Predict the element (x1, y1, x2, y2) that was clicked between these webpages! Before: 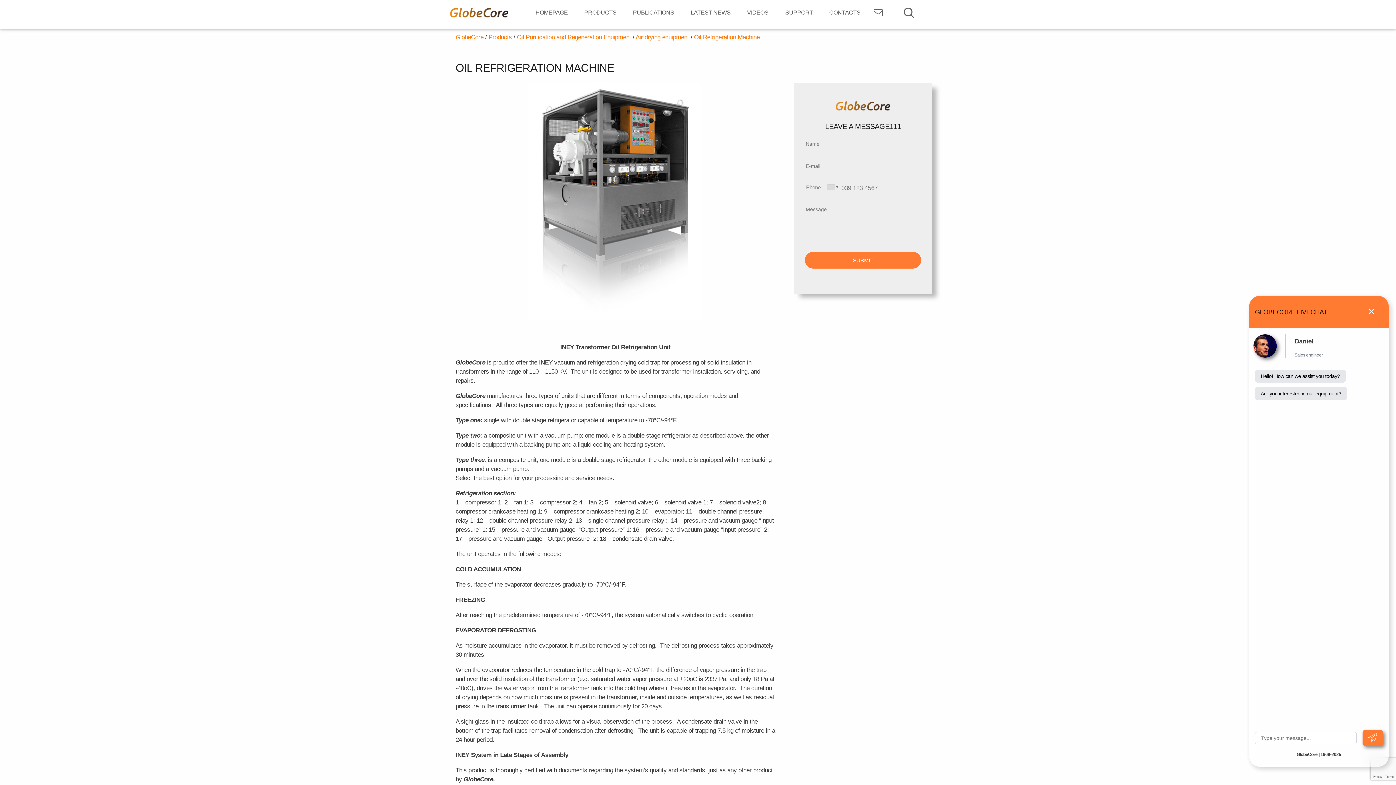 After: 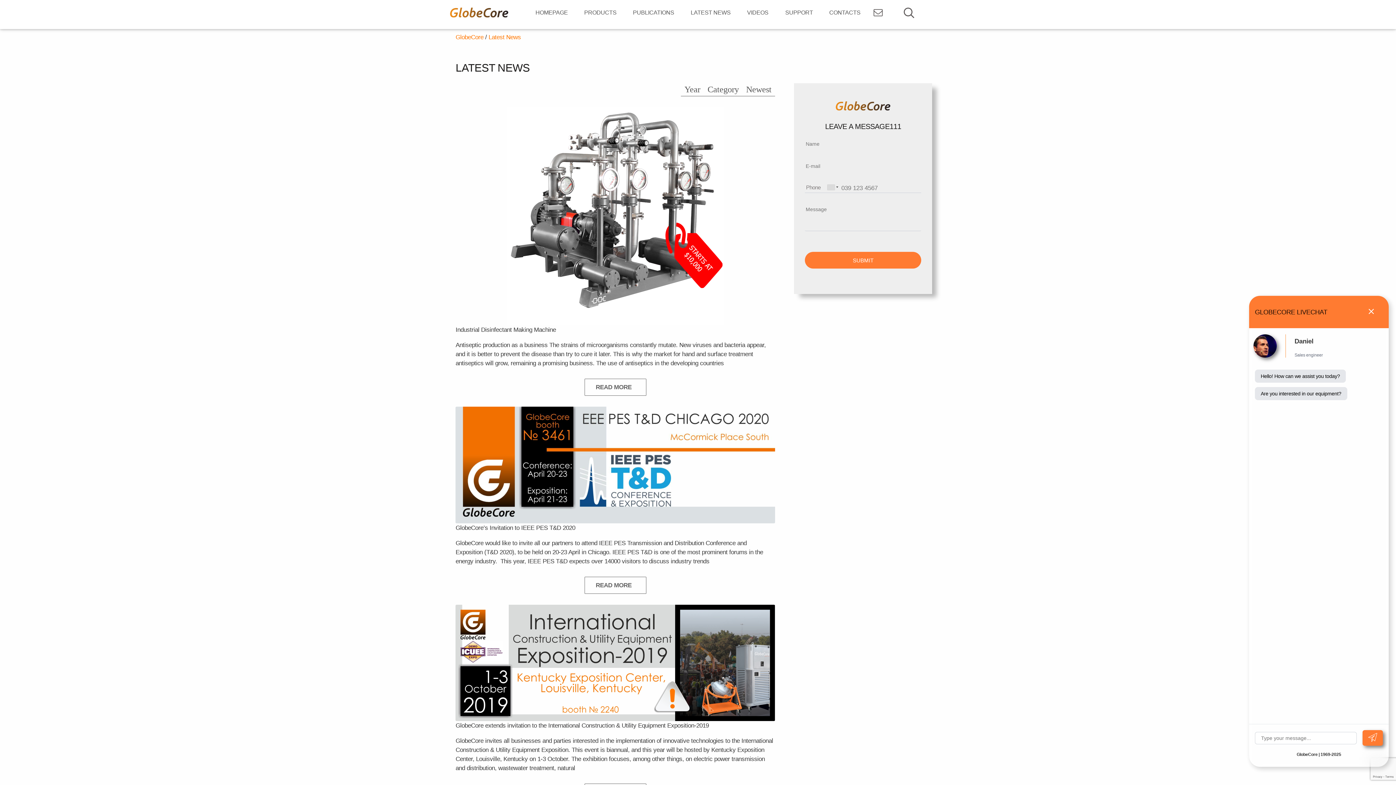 Action: bbox: (688, 8, 733, 16) label: LATEST NEWS